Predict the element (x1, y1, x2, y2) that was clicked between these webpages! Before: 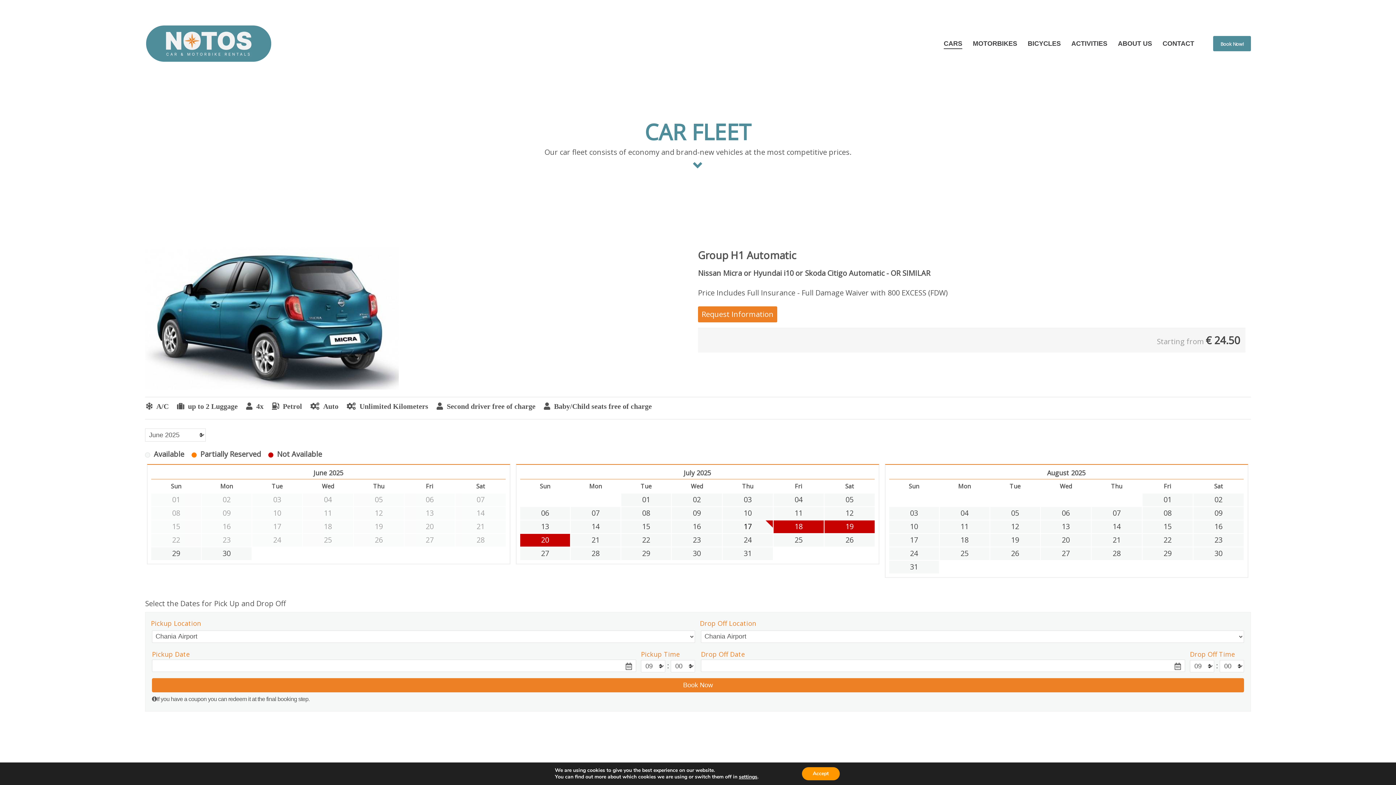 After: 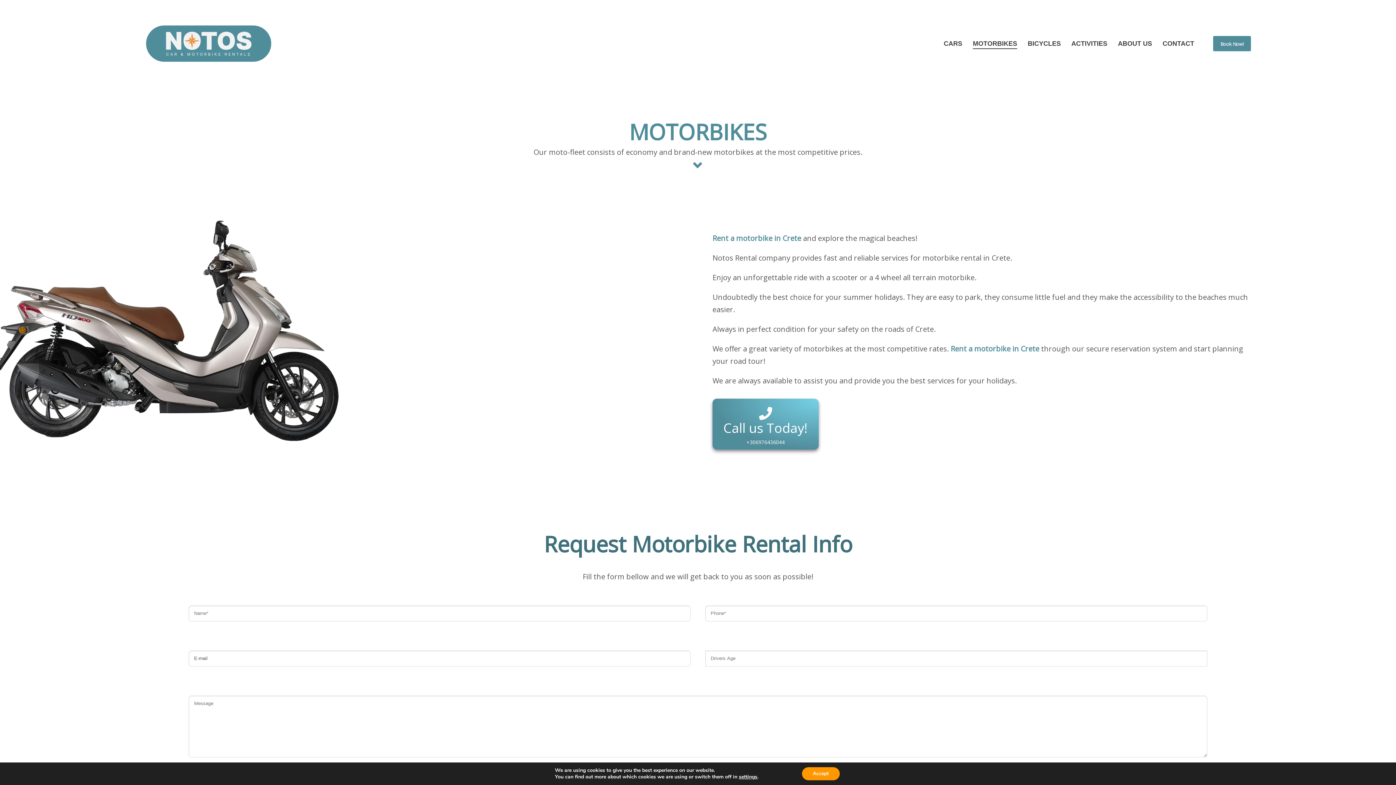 Action: label: MOTORBIKES bbox: (968, 37, 1021, 49)